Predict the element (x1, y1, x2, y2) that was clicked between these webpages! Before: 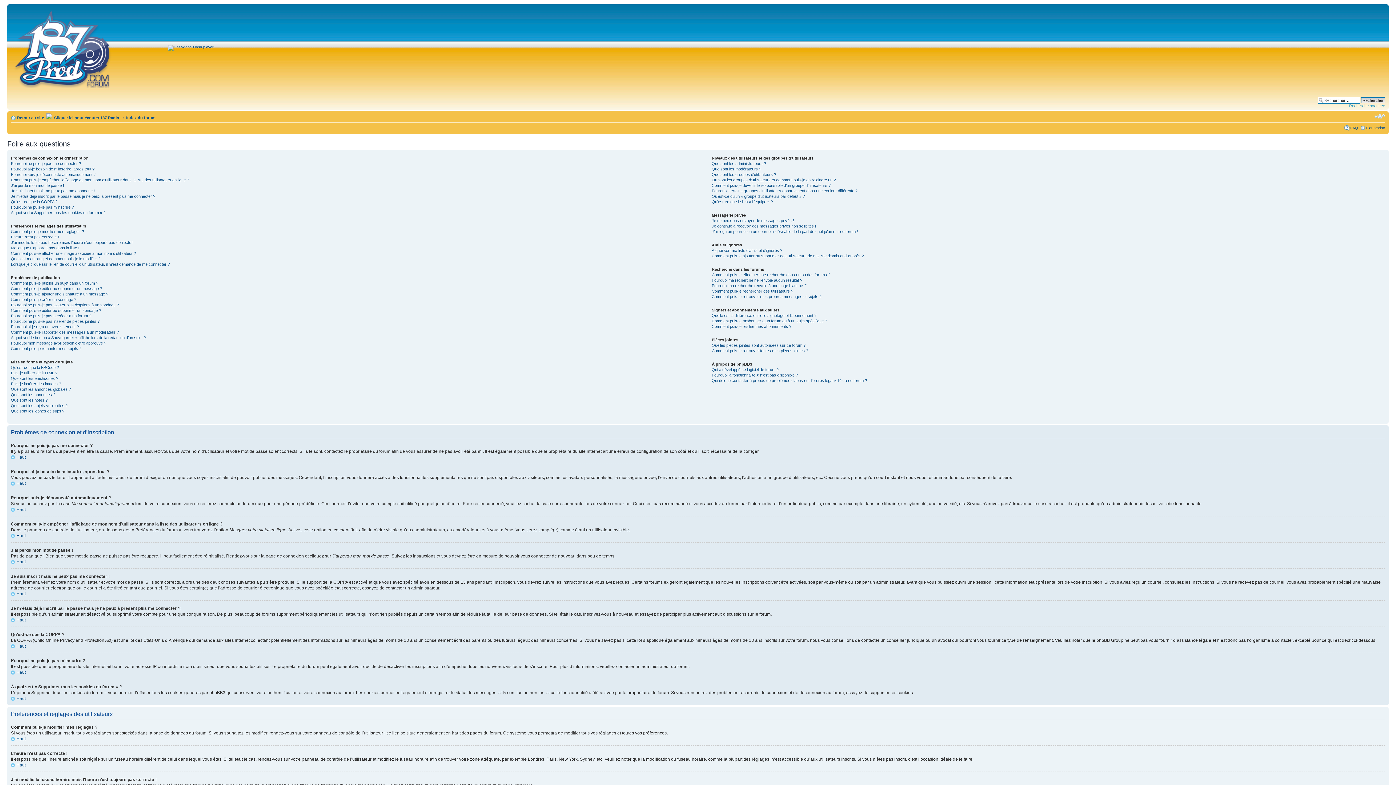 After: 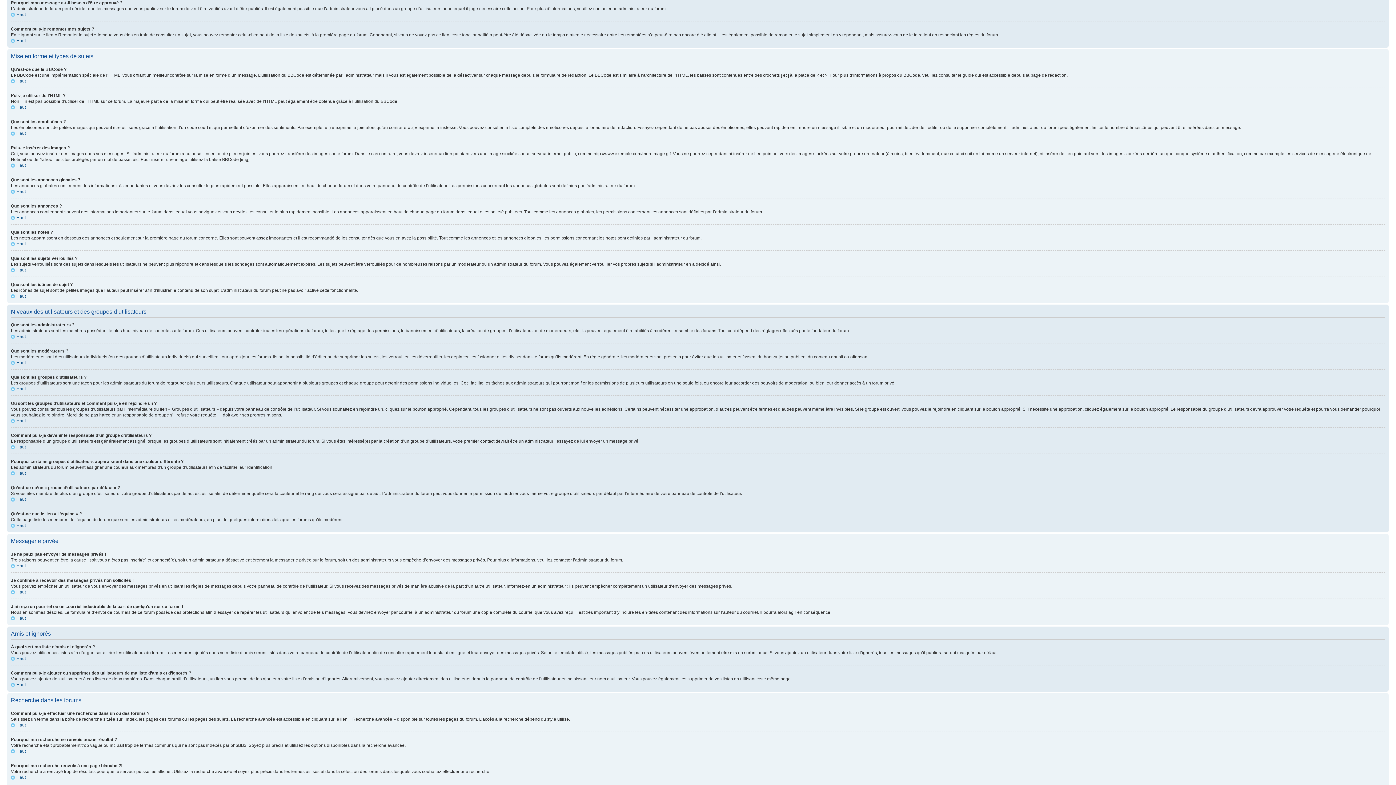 Action: label: Pourquoi mon message a-t-il besoin d’être approuvé ? bbox: (10, 341, 106, 345)